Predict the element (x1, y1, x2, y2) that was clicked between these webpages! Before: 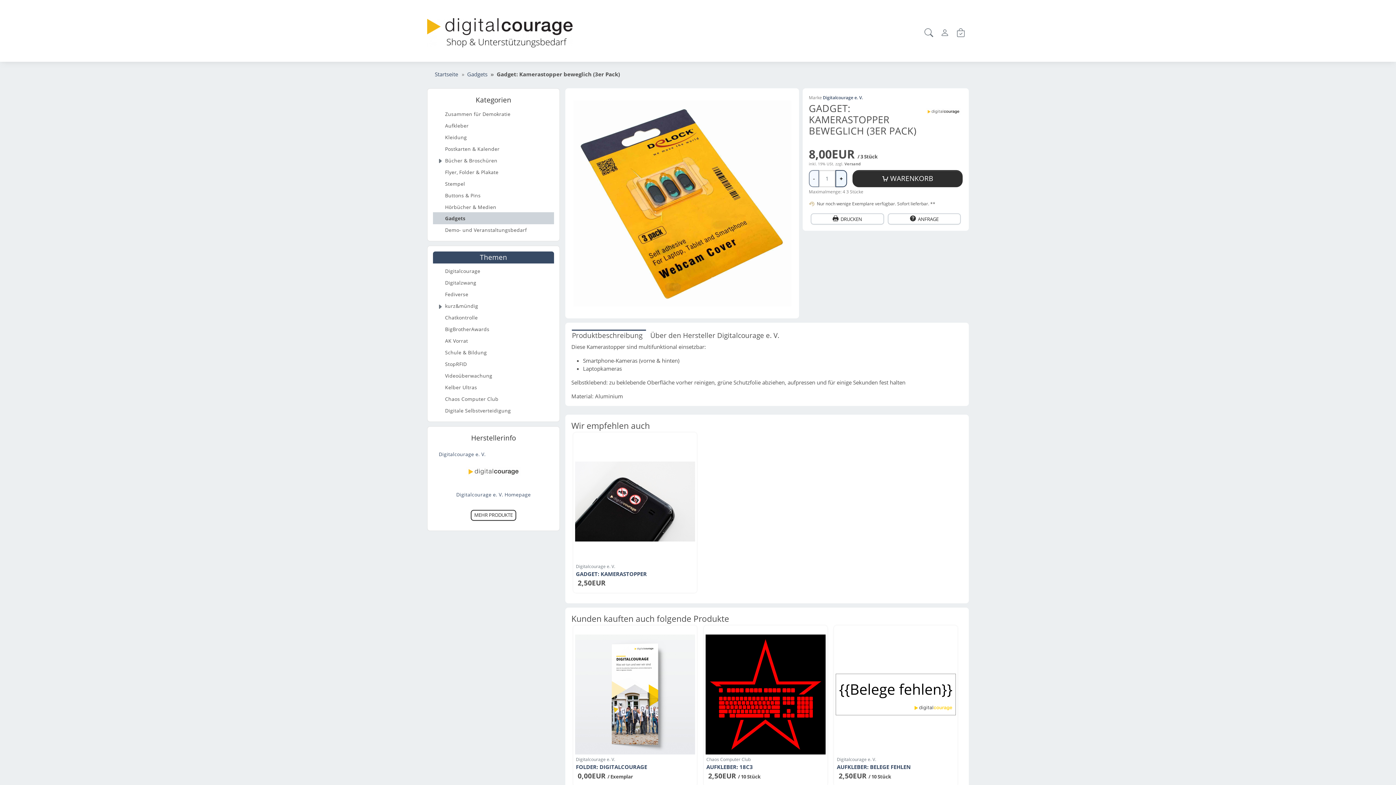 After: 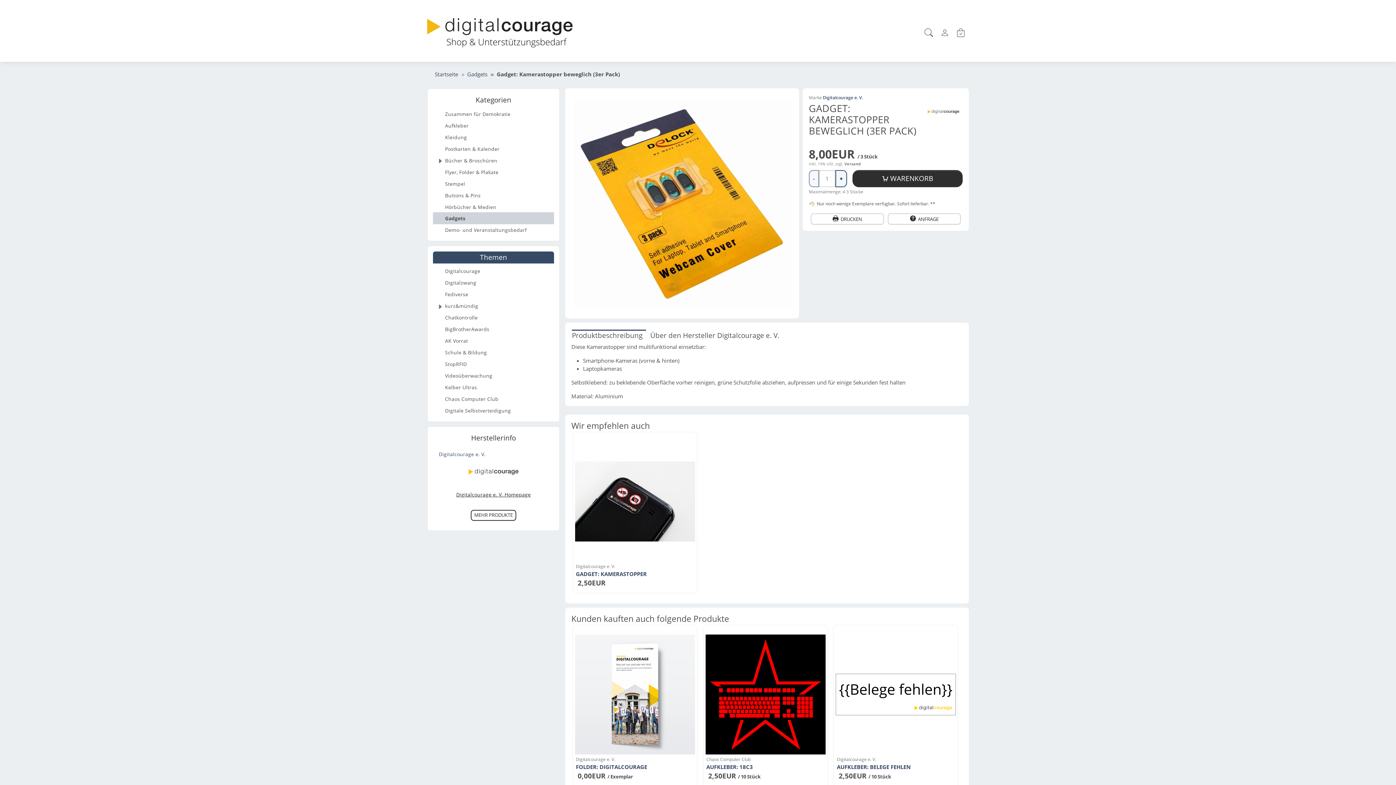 Action: label: Digitalcourage e. V. Homepage bbox: (456, 491, 530, 498)